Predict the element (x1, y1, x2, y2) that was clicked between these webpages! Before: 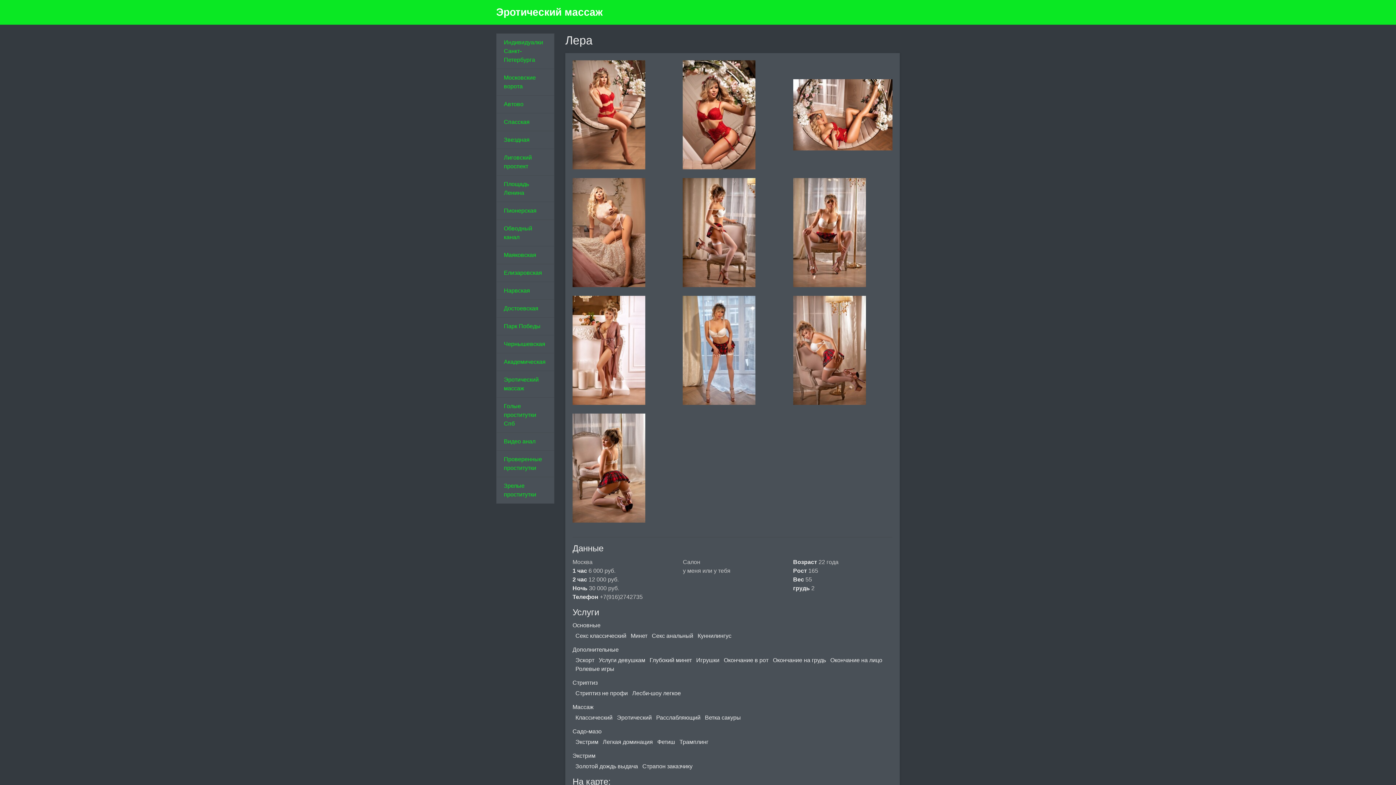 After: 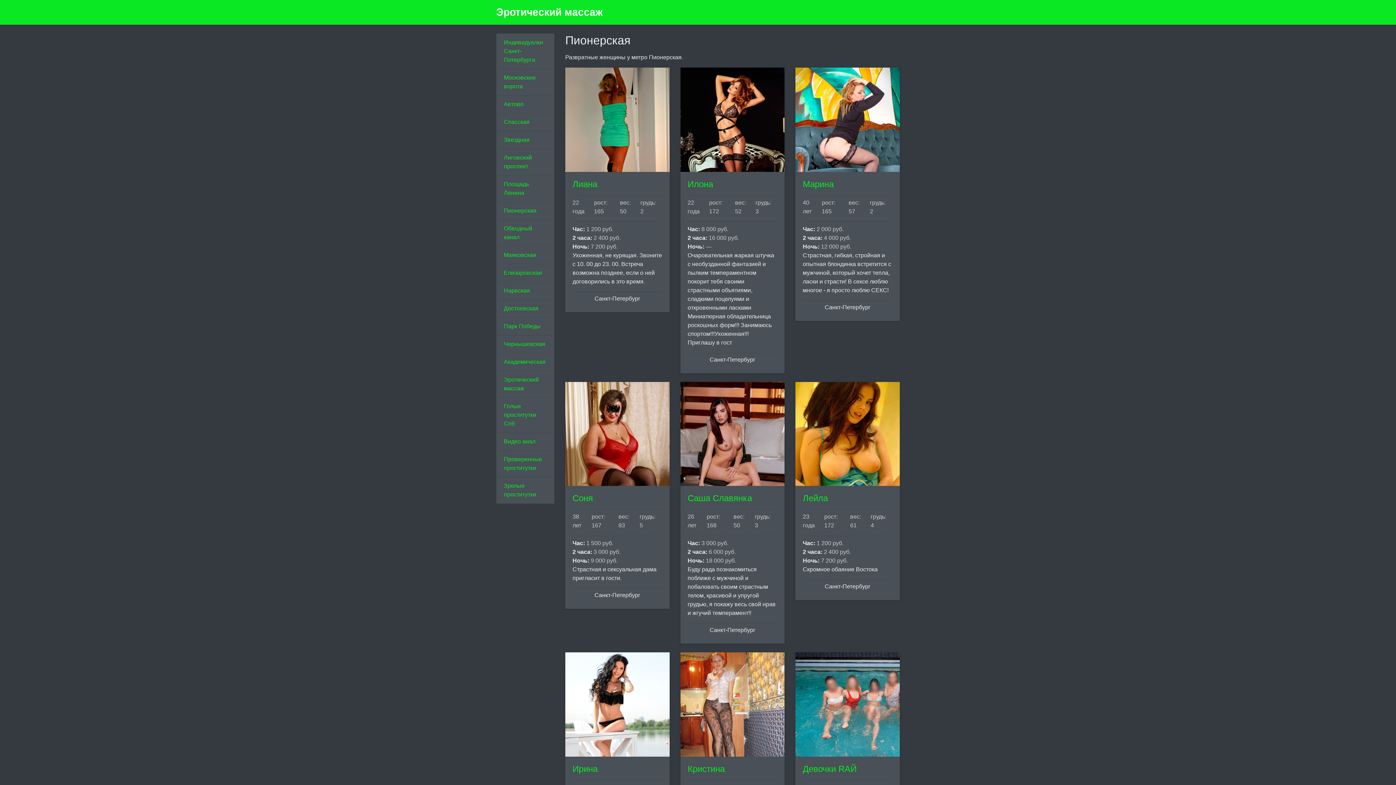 Action: bbox: (496, 201, 554, 220) label: Пионерская